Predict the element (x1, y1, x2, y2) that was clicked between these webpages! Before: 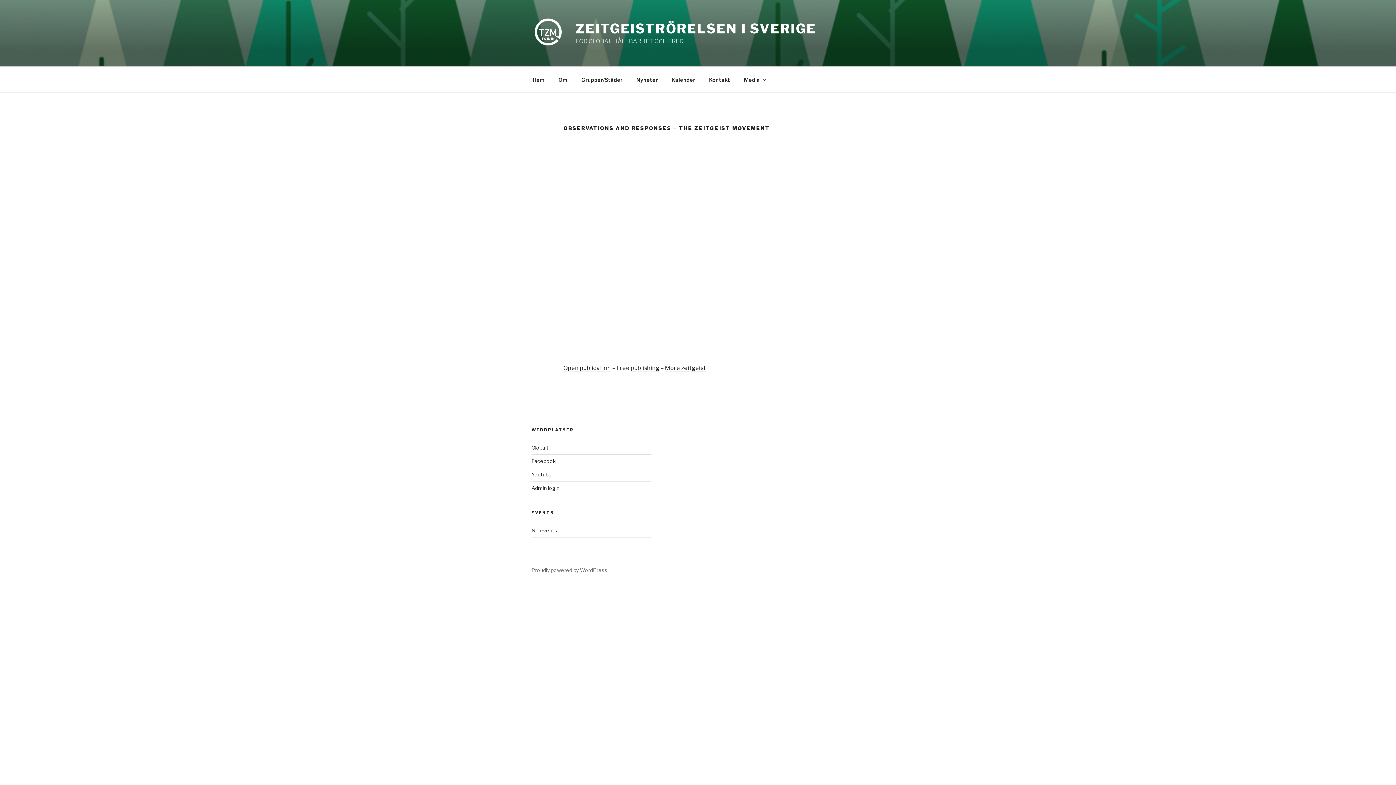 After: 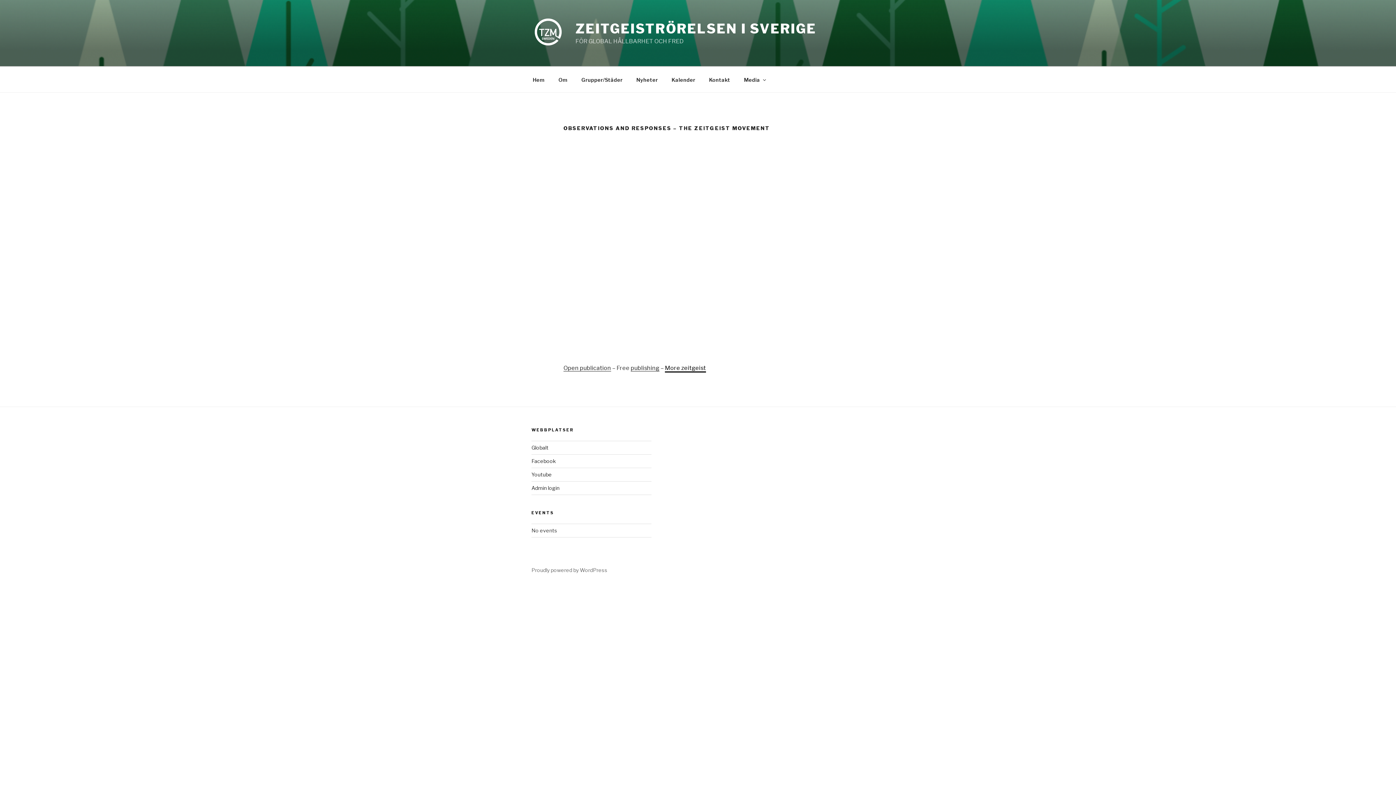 Action: bbox: (665, 364, 706, 371) label: More zeitgeist